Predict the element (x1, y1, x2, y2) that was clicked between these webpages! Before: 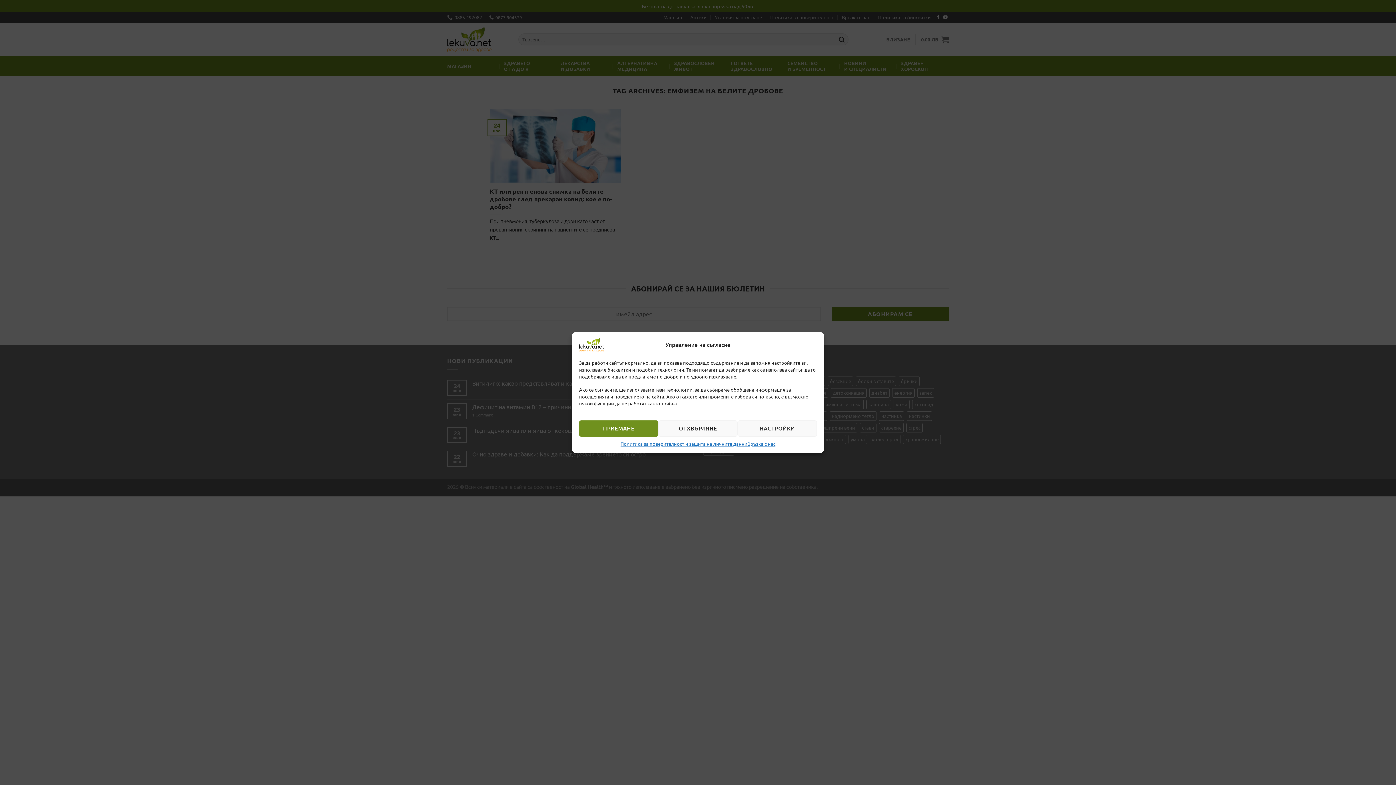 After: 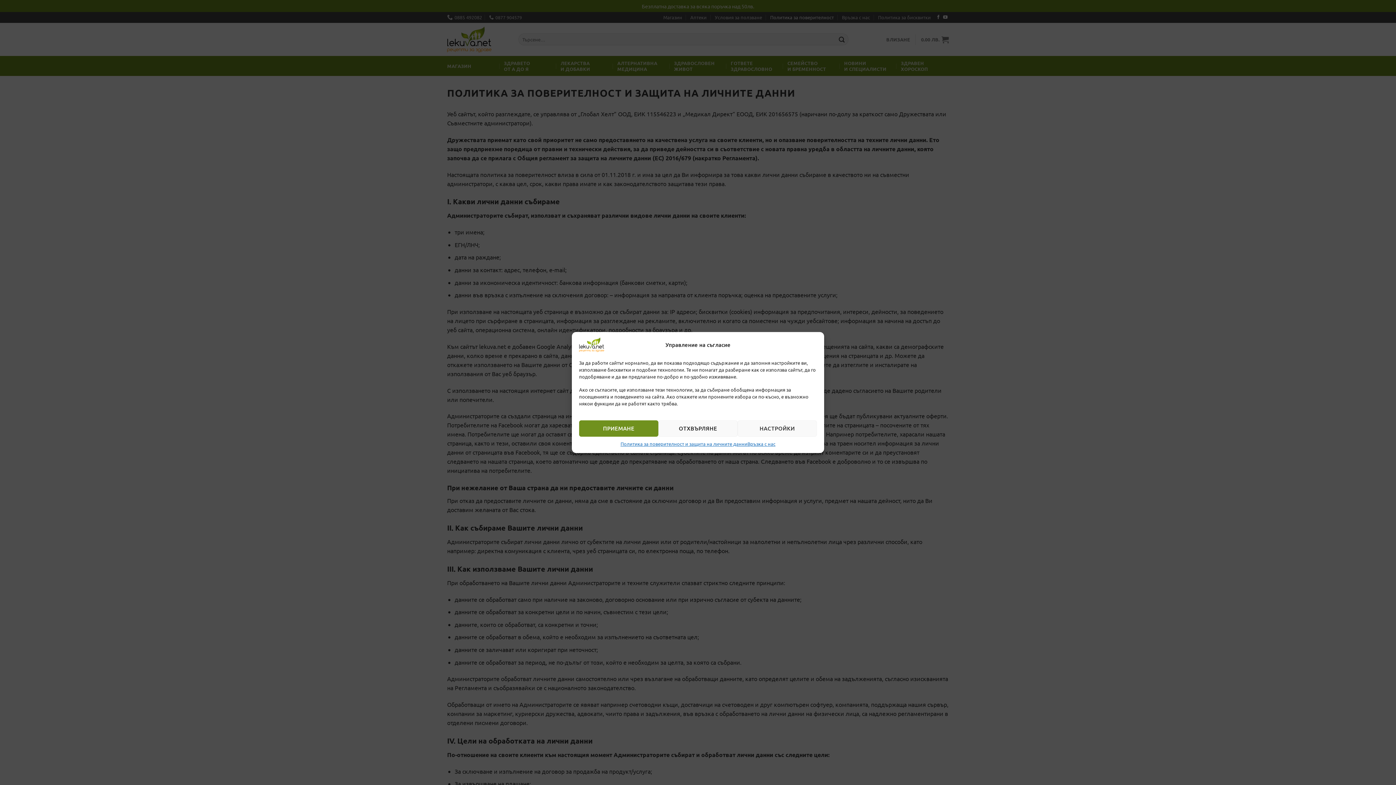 Action: bbox: (620, 440, 747, 447) label: Политика за поверителност и защита на личните данни